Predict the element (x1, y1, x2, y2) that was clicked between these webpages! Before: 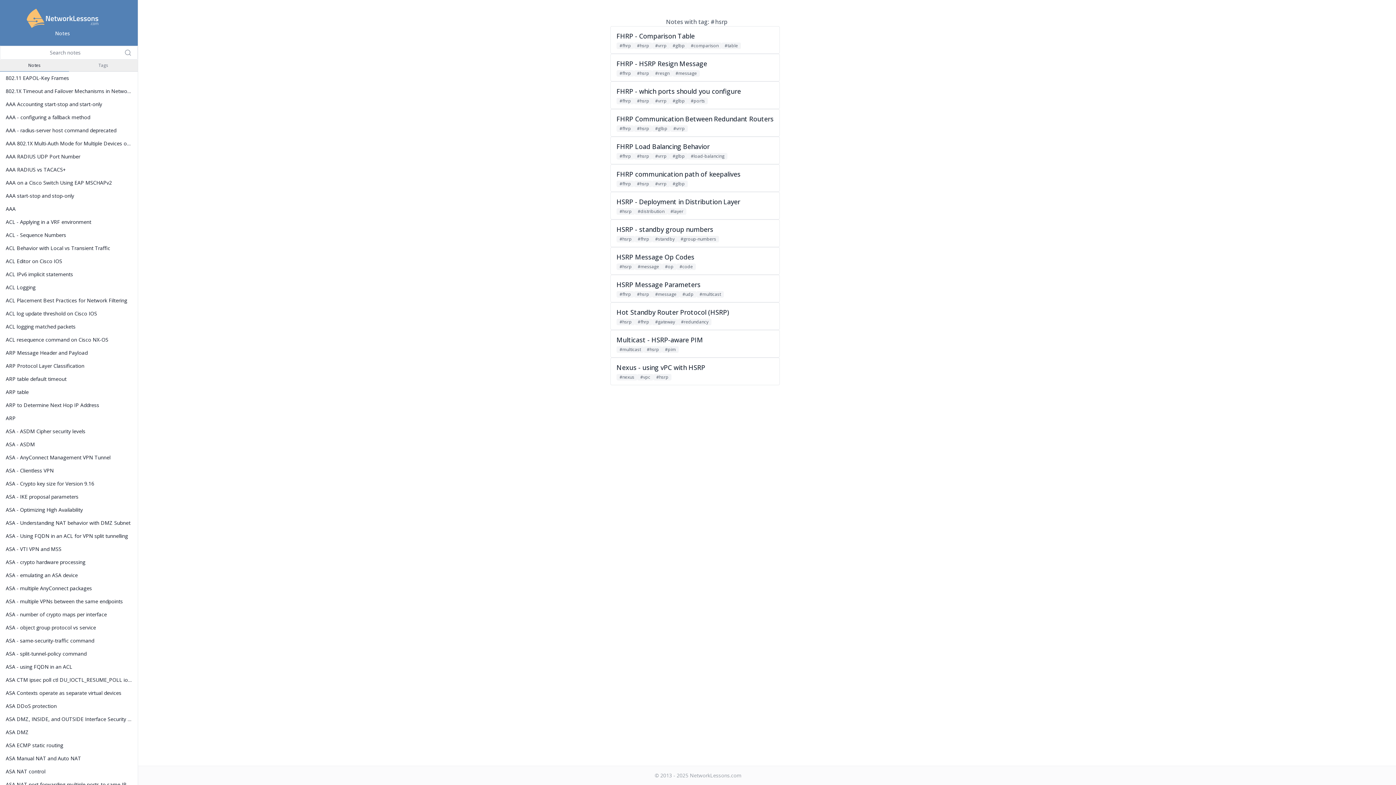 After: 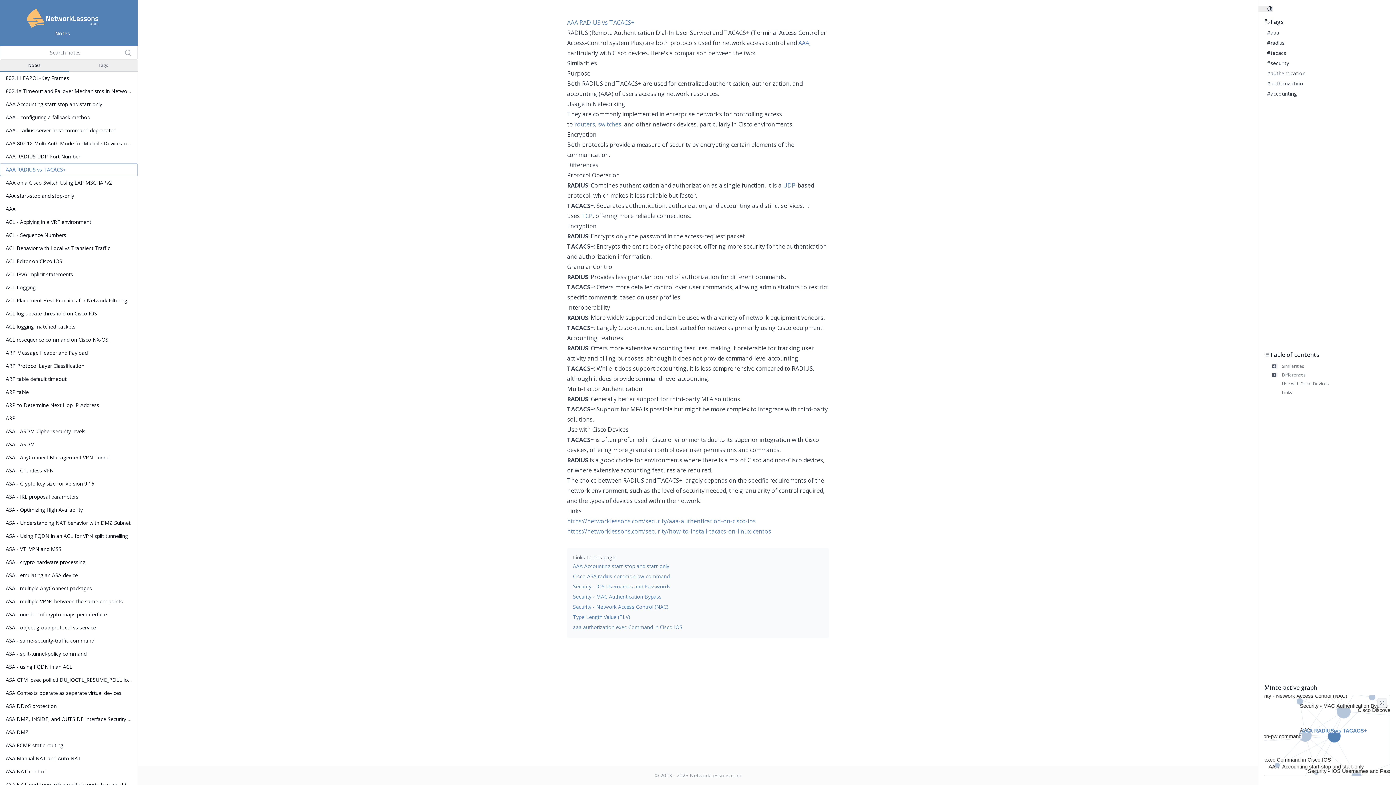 Action: label: AAA RADIUS vs TACACS+ bbox: (0, 163, 137, 176)